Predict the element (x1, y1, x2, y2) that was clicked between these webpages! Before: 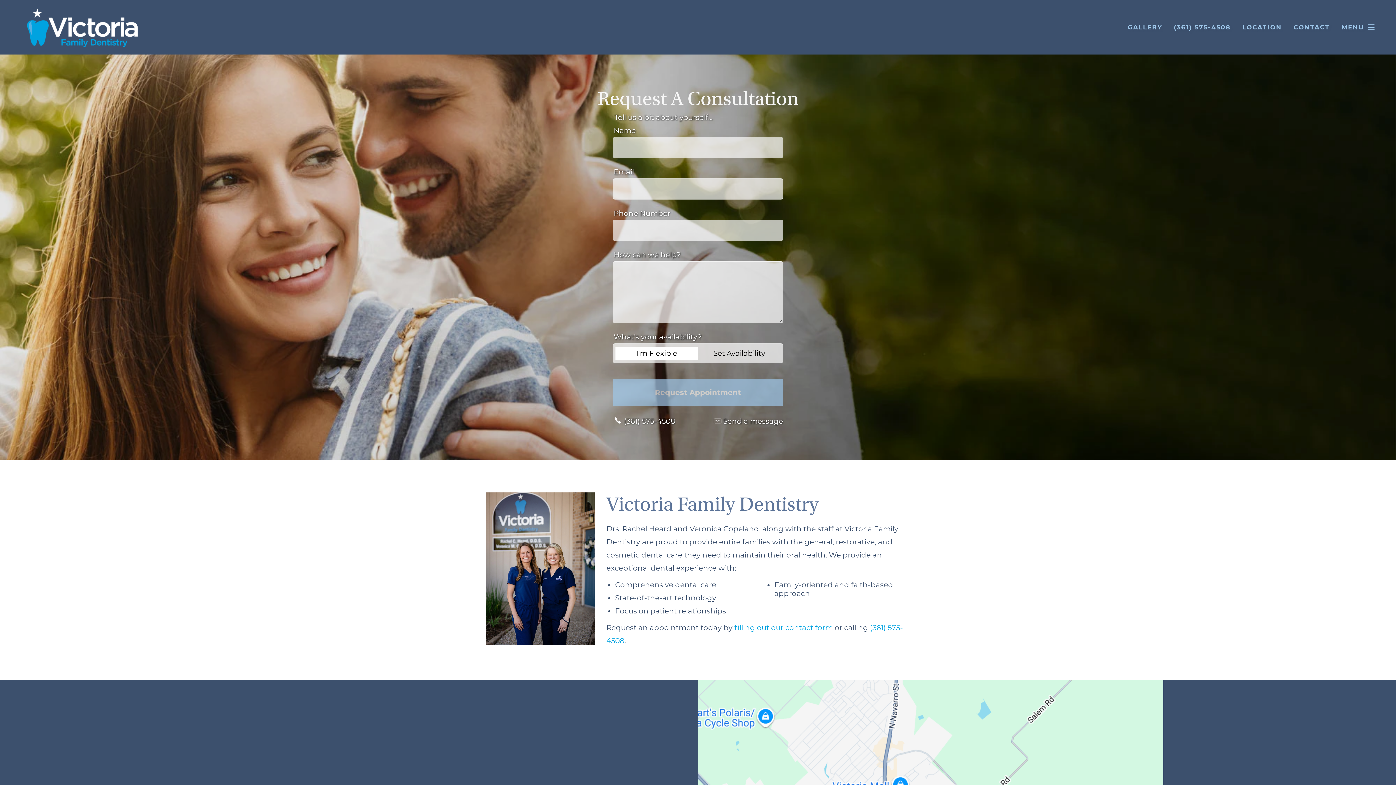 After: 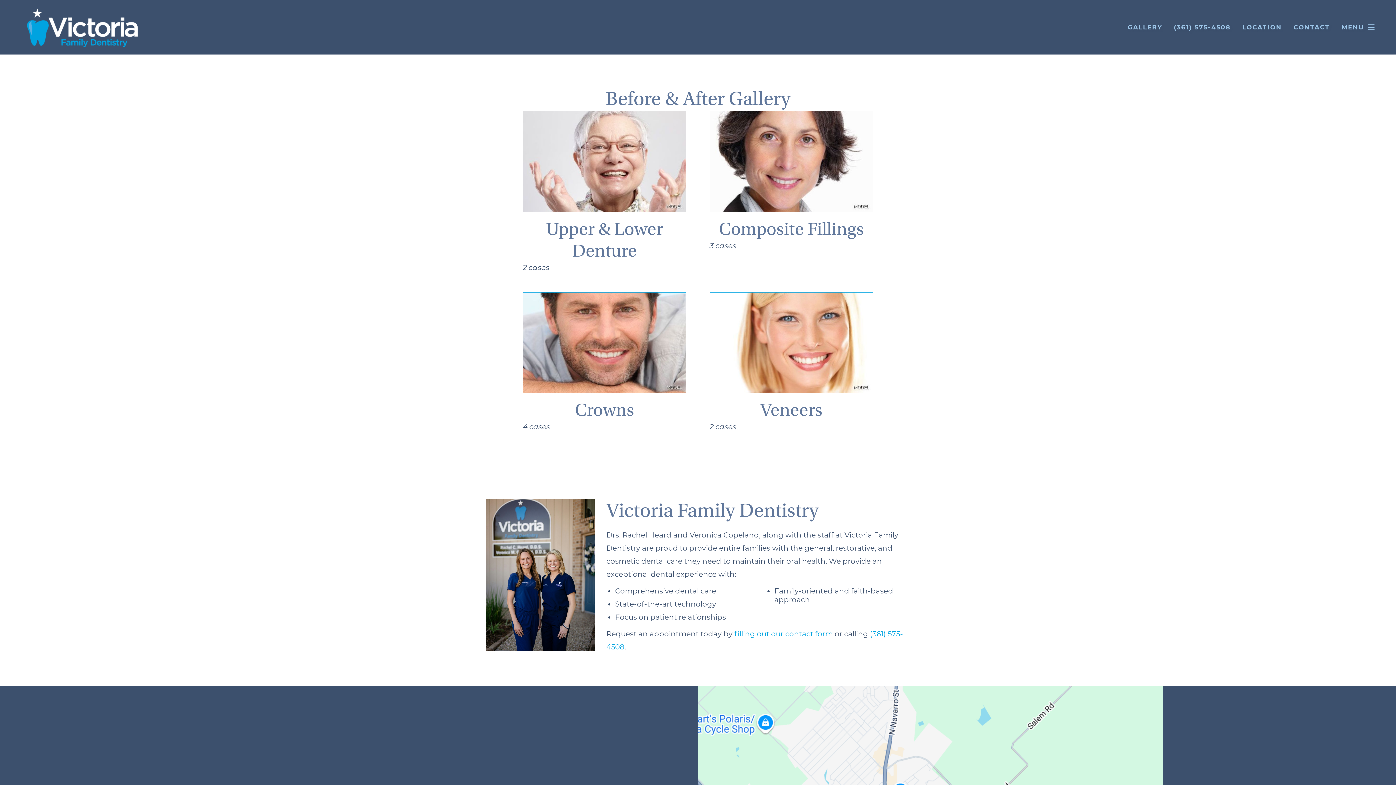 Action: bbox: (1128, 24, 1162, 30) label: GALLERY